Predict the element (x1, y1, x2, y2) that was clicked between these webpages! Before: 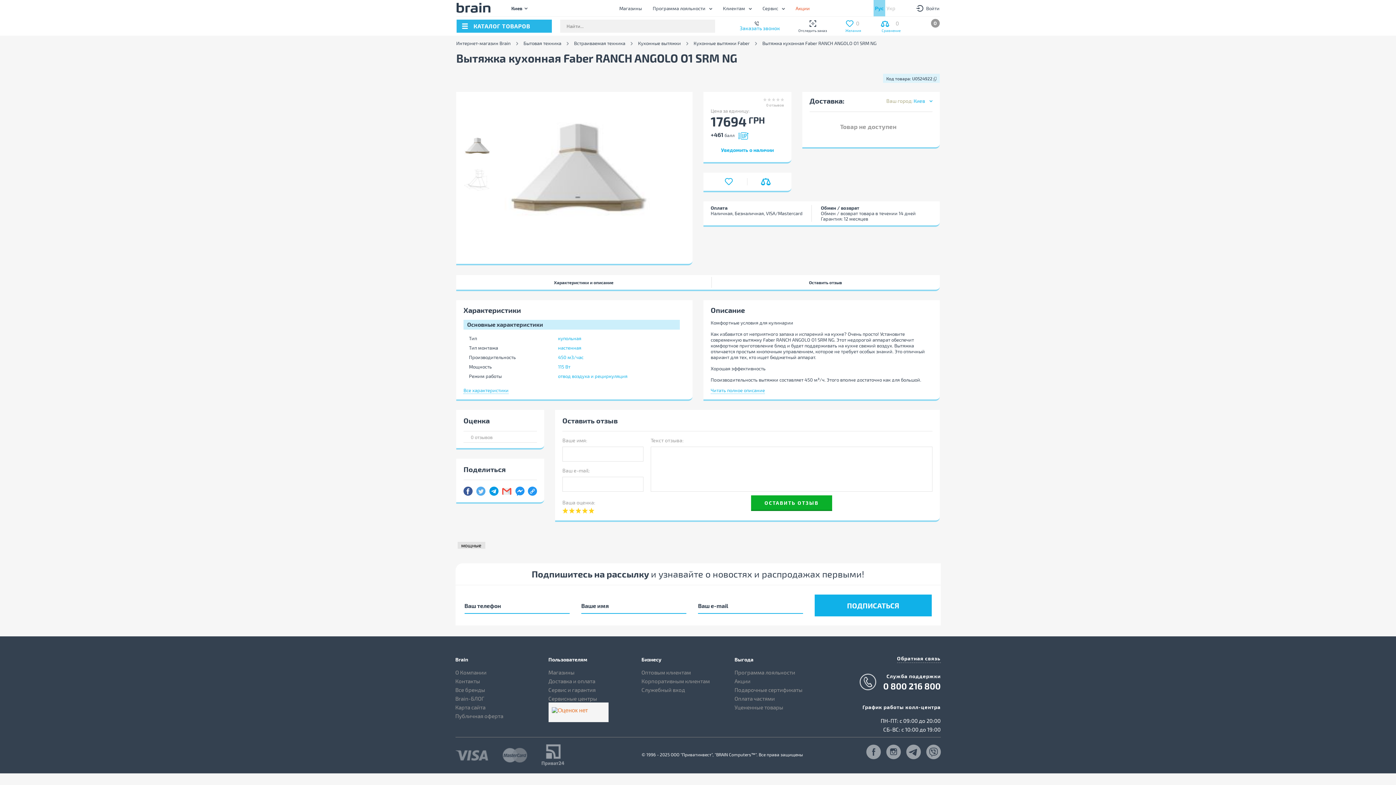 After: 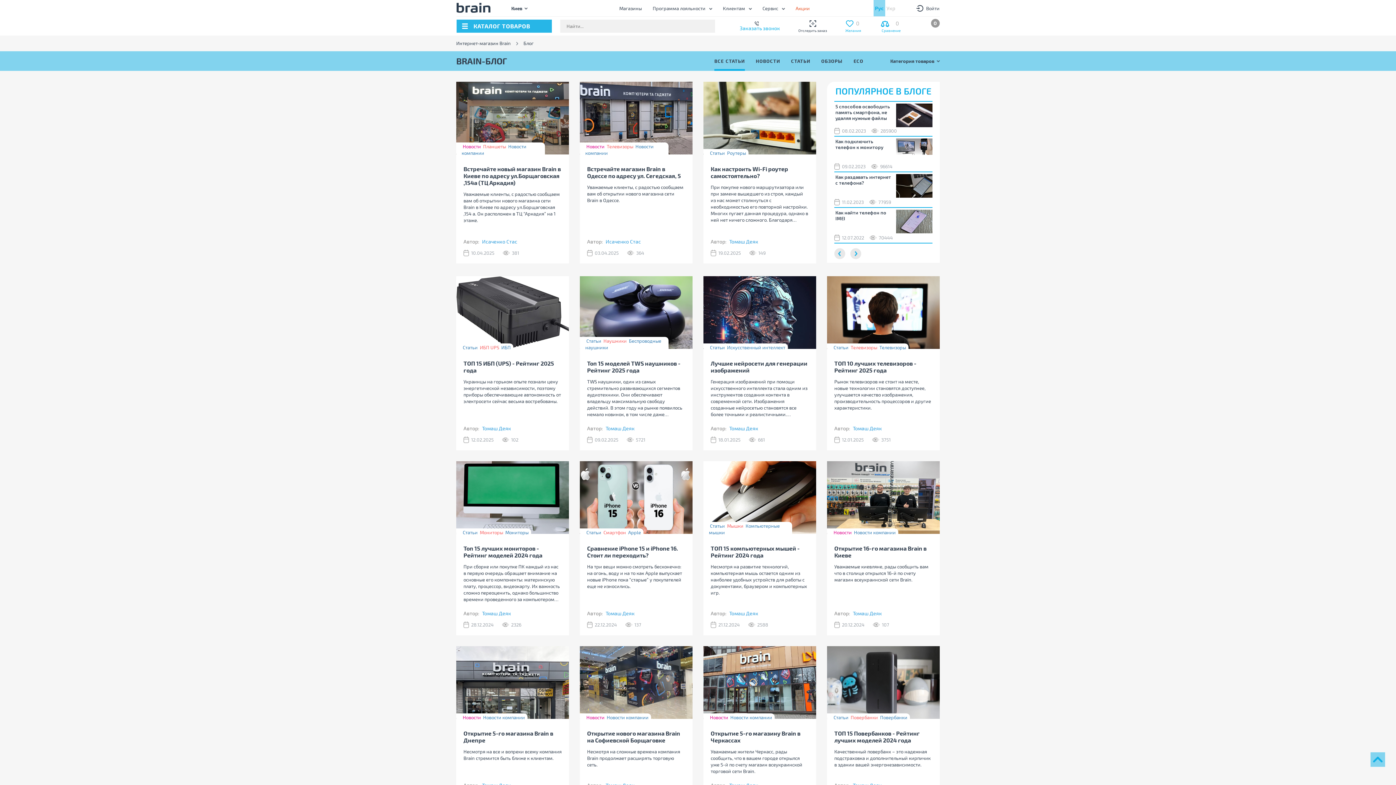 Action: bbox: (455, 695, 484, 702) label: Brain-БЛОГ